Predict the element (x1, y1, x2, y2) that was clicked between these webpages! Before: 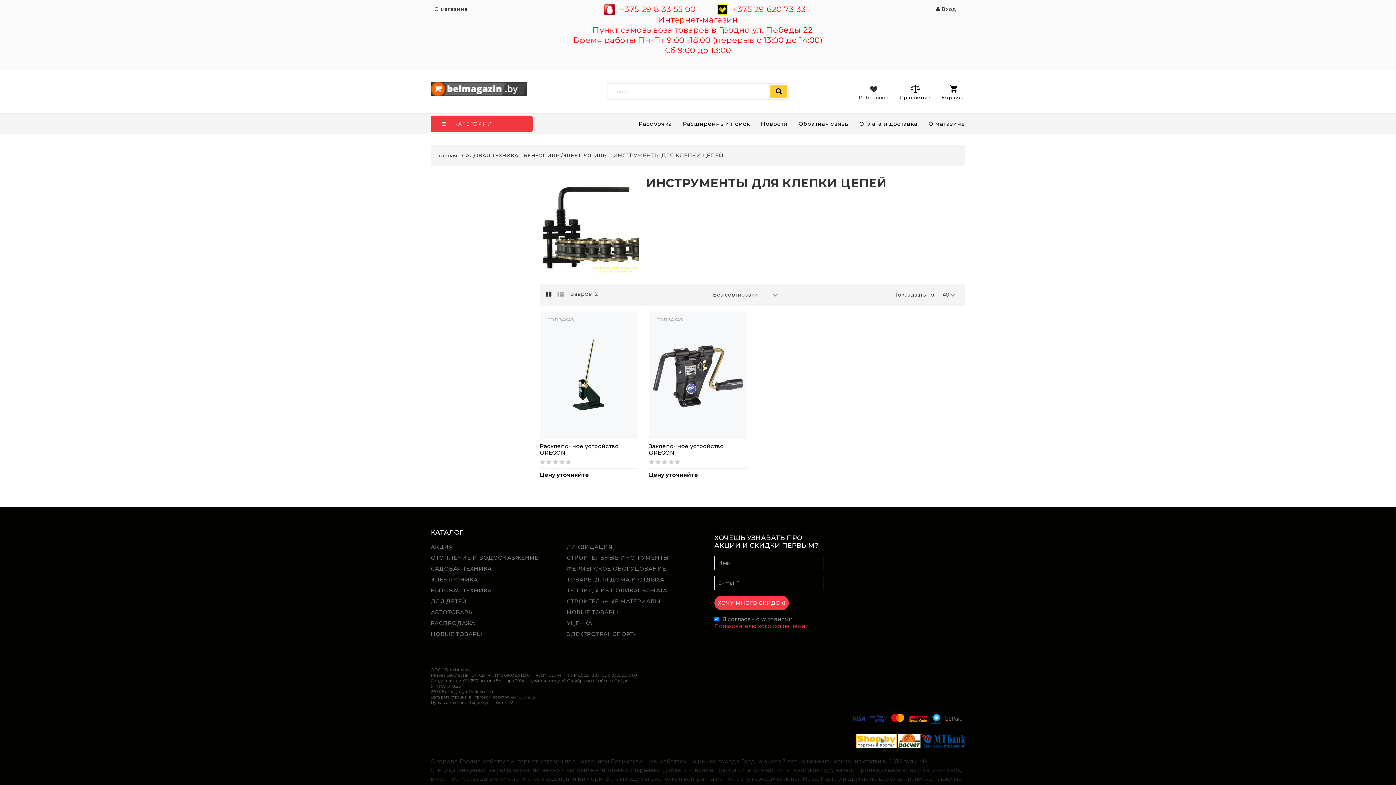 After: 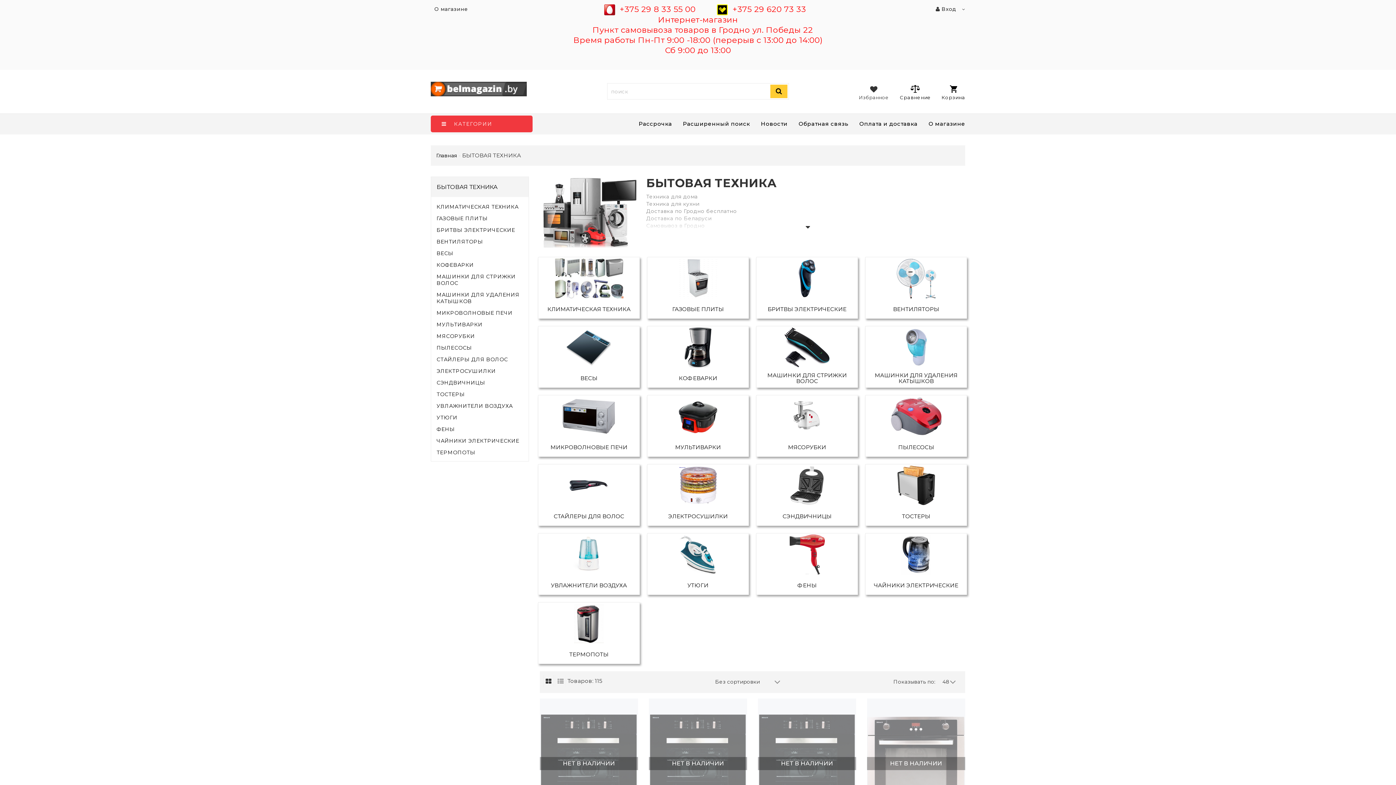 Action: label: БЫТОВАЯ ТЕХНИКА bbox: (426, 585, 495, 596)